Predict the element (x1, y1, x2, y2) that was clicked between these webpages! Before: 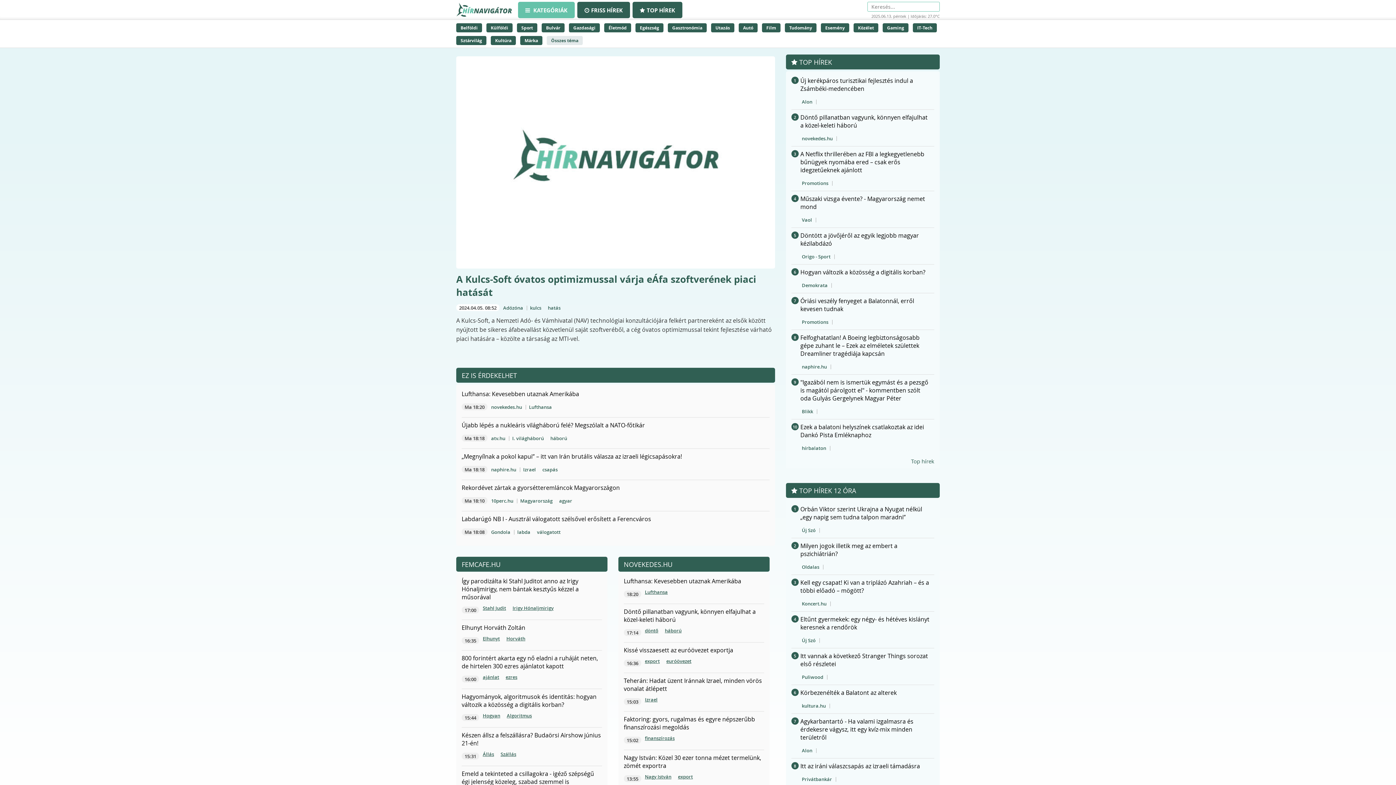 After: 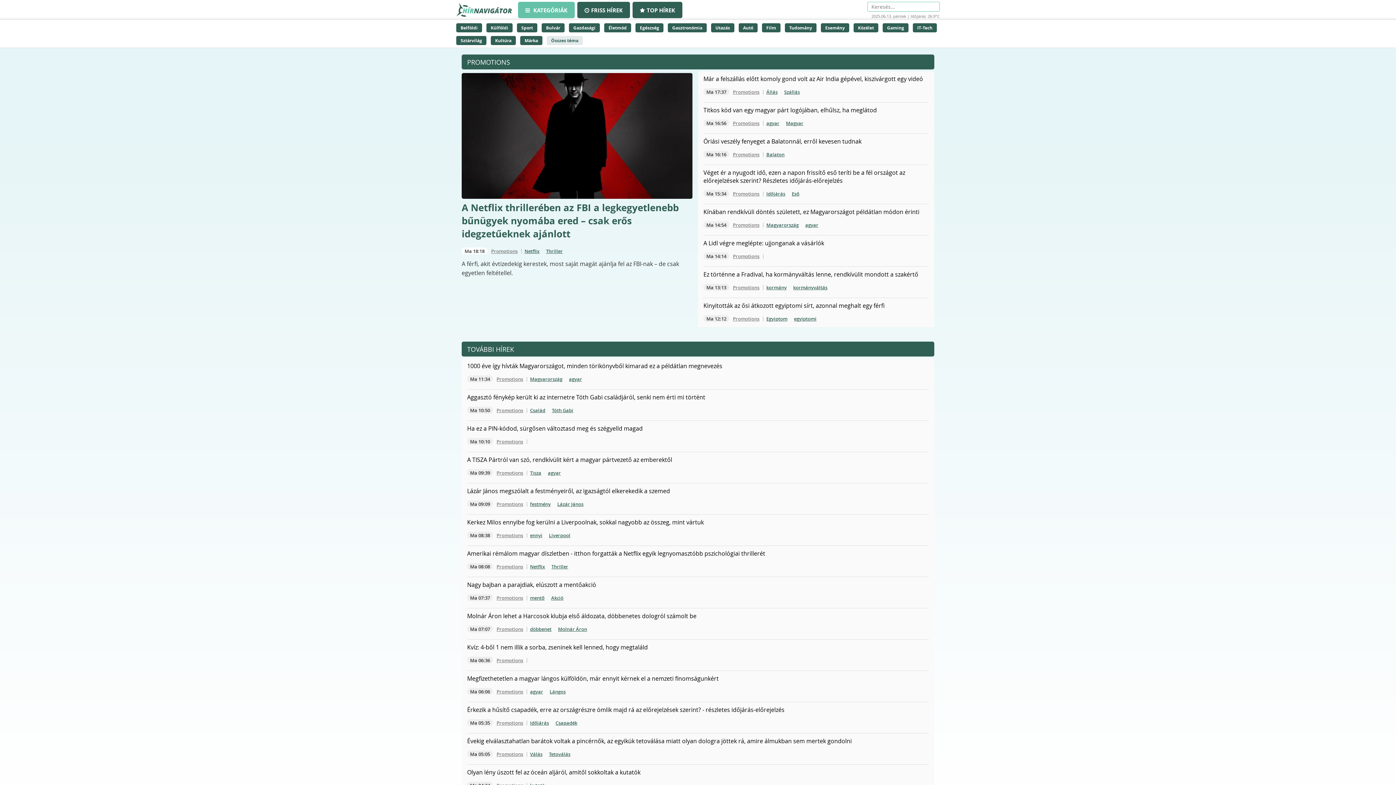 Action: label: Promotions bbox: (802, 180, 828, 186)